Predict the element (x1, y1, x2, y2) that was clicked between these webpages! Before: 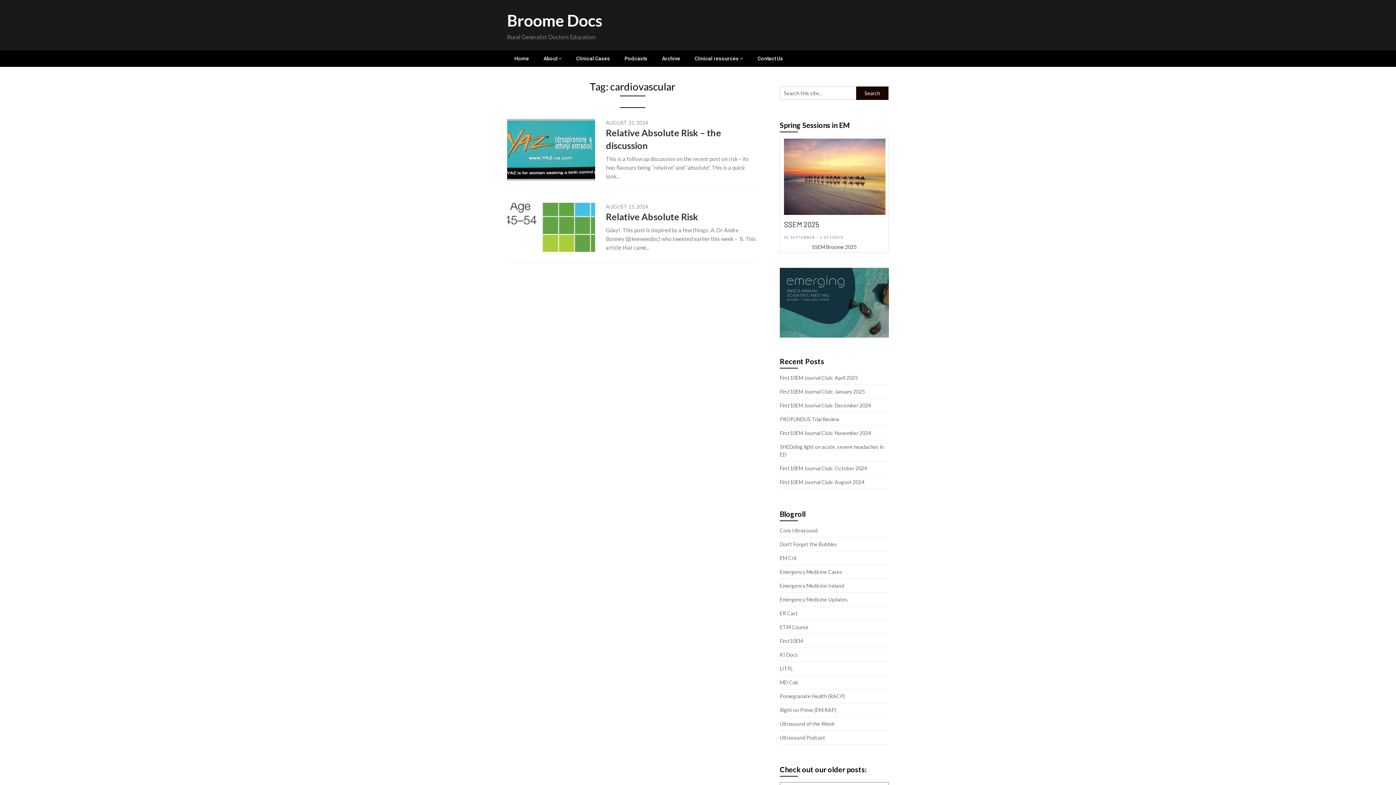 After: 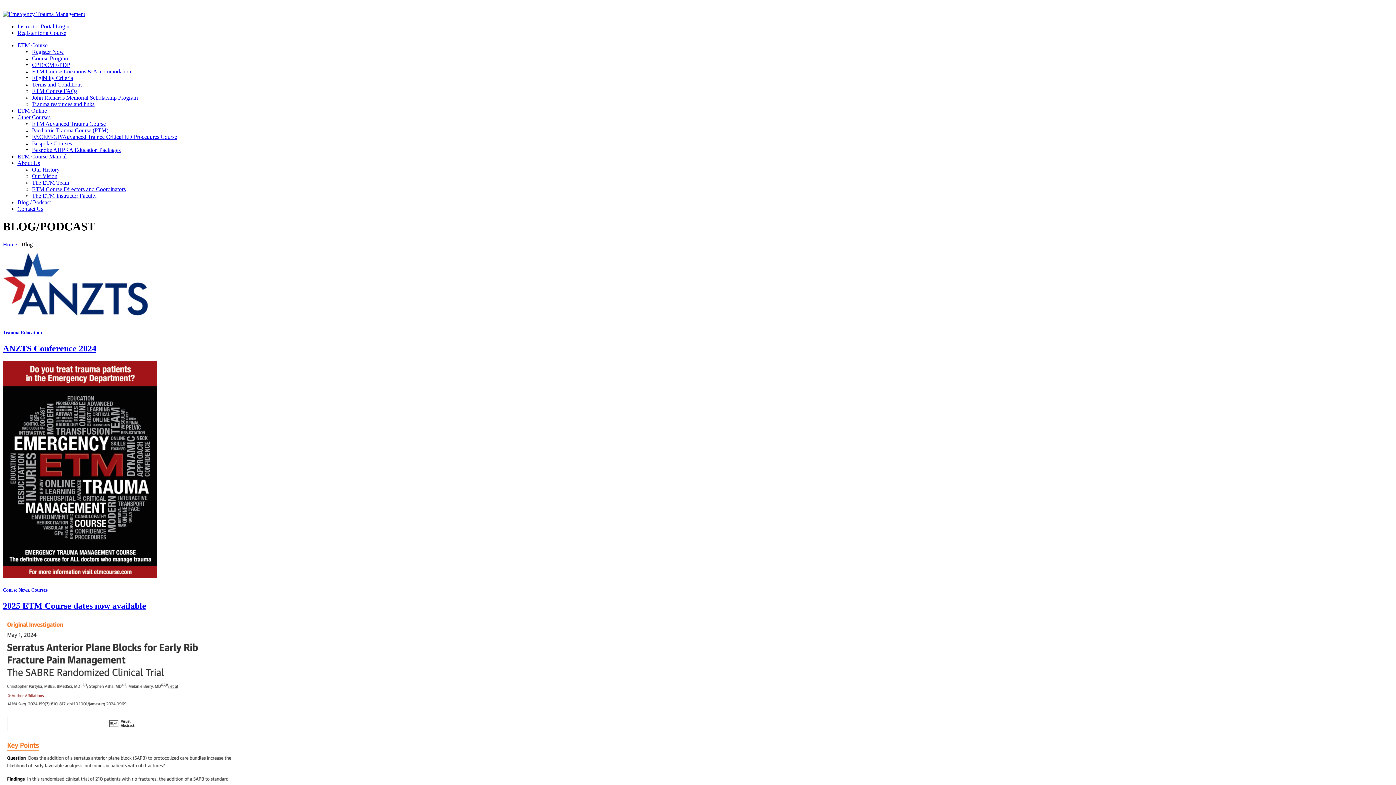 Action: label: ETM Course bbox: (780, 624, 808, 630)